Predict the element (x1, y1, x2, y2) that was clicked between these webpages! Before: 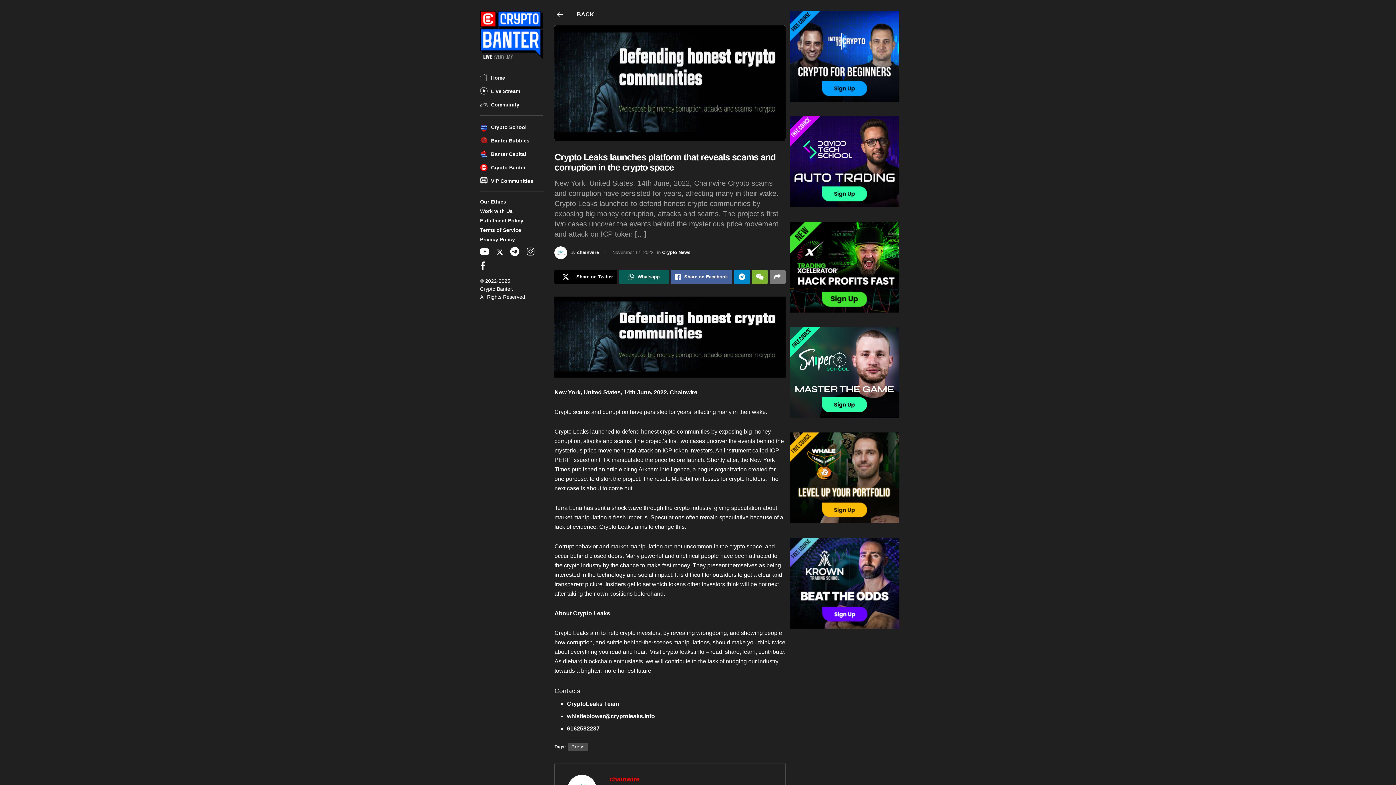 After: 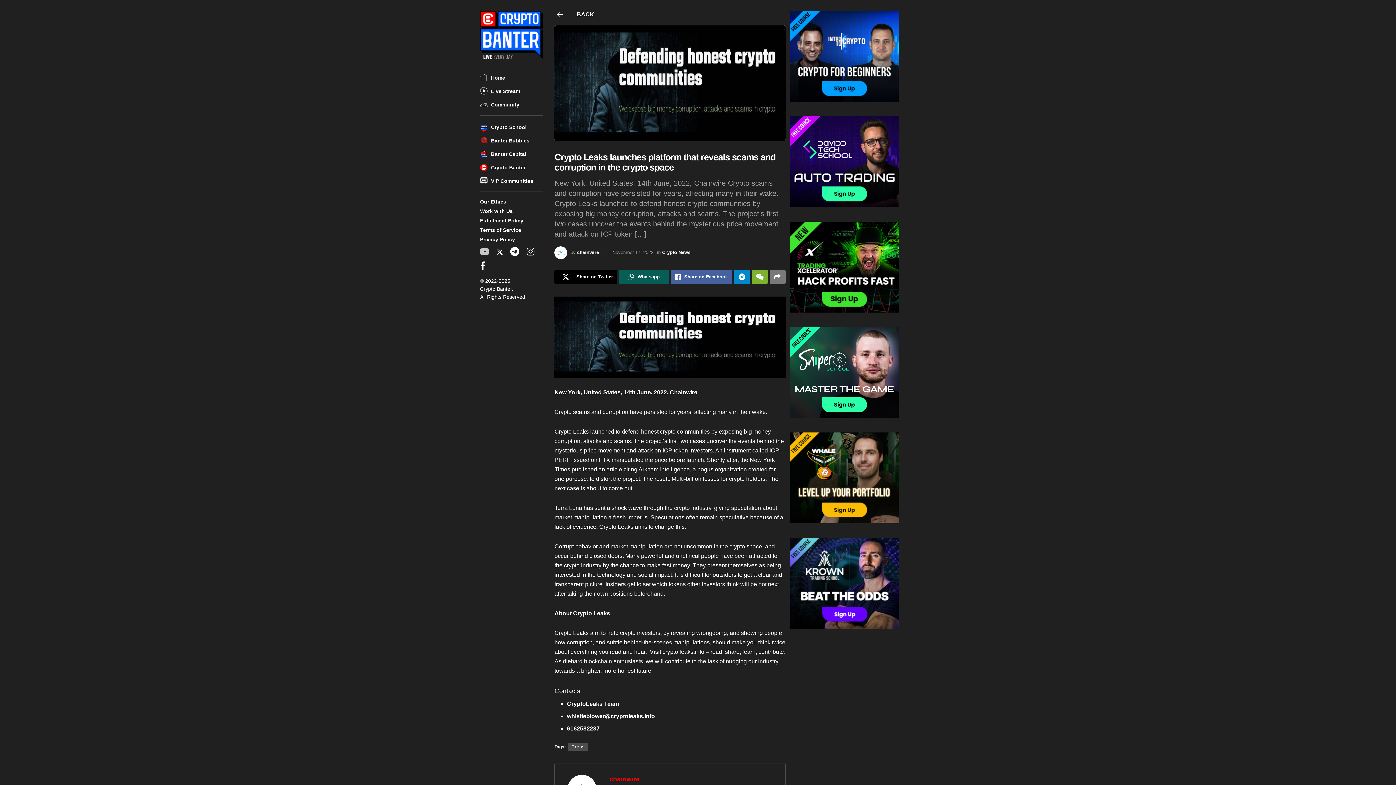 Action: label: Find us on Youtube bbox: (480, 248, 489, 257)